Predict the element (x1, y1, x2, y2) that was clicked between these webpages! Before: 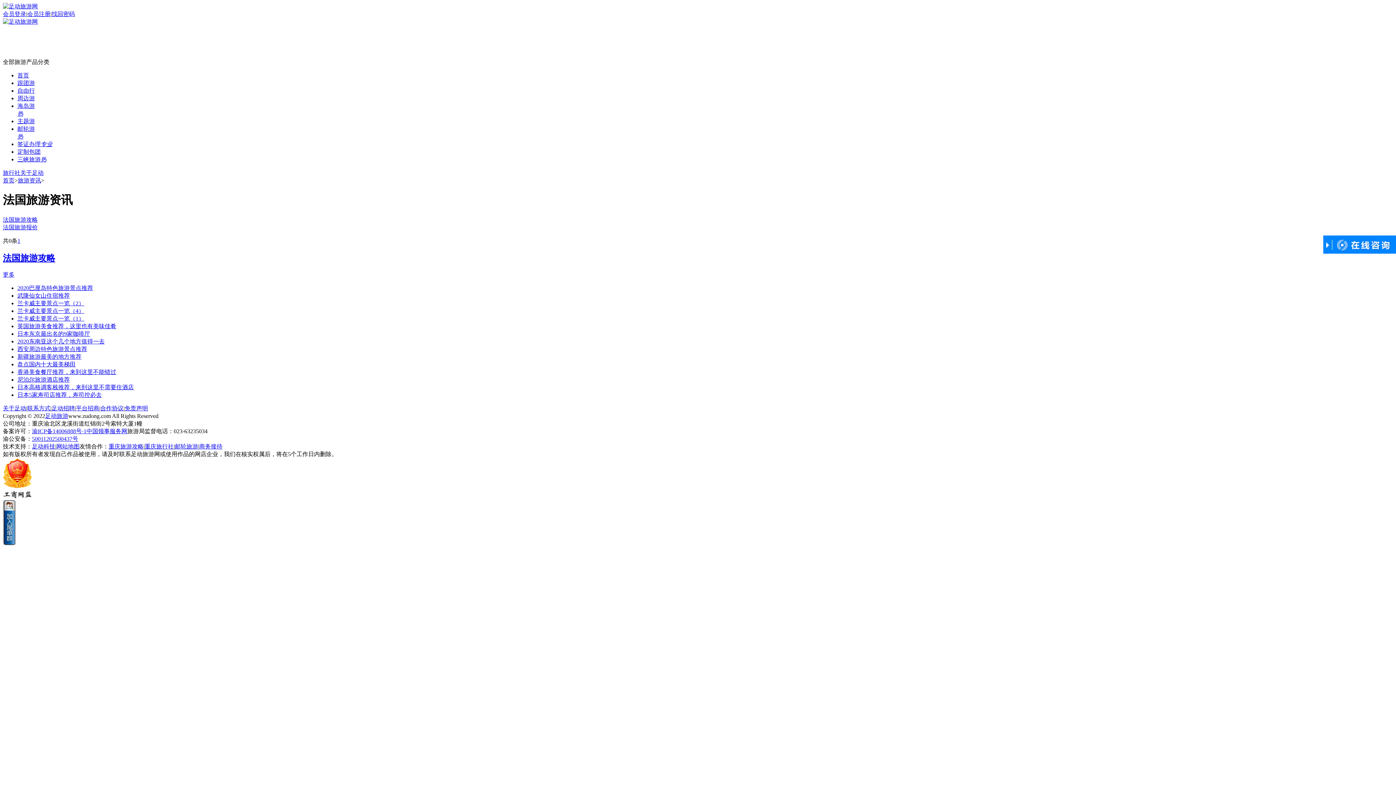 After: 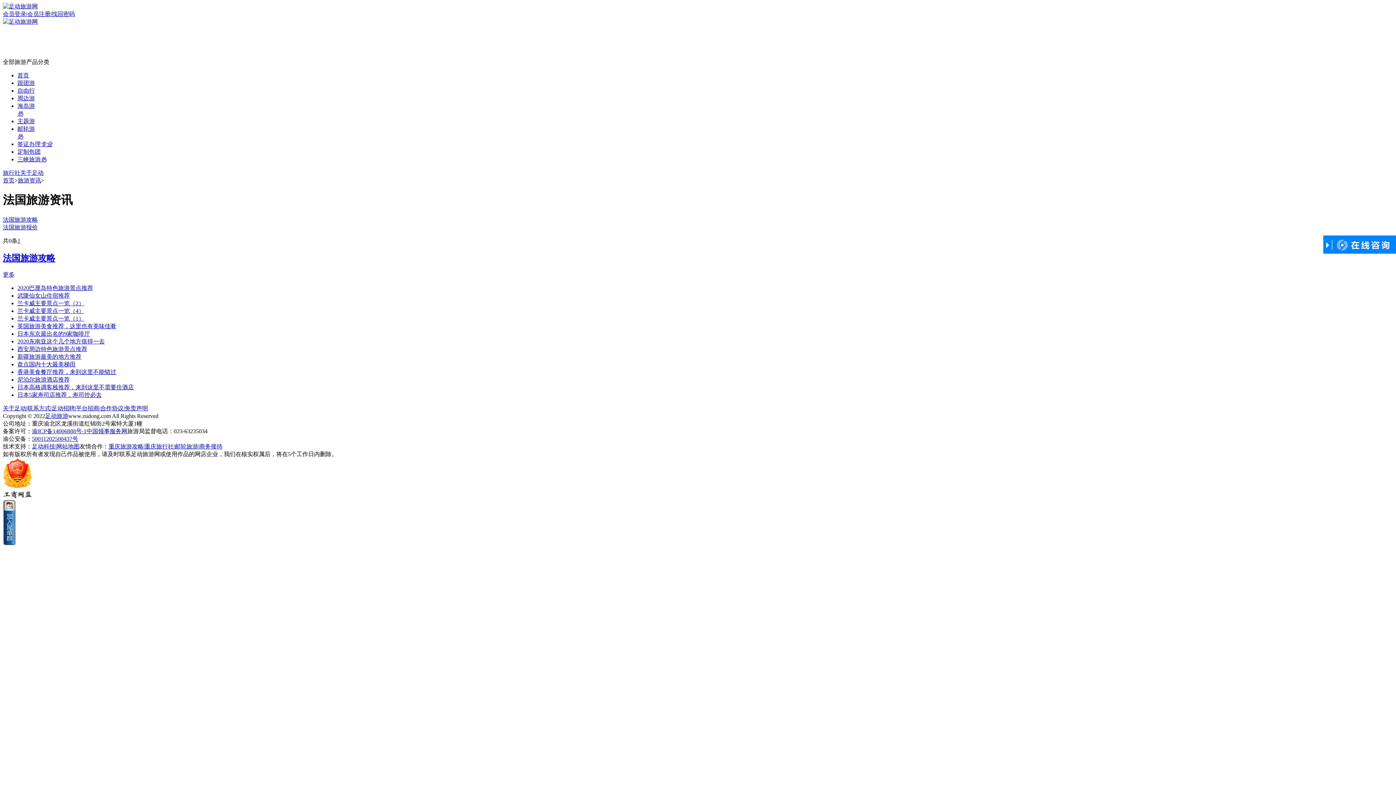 Action: label: 兰卡威主要景点一览（1） bbox: (17, 315, 84, 321)